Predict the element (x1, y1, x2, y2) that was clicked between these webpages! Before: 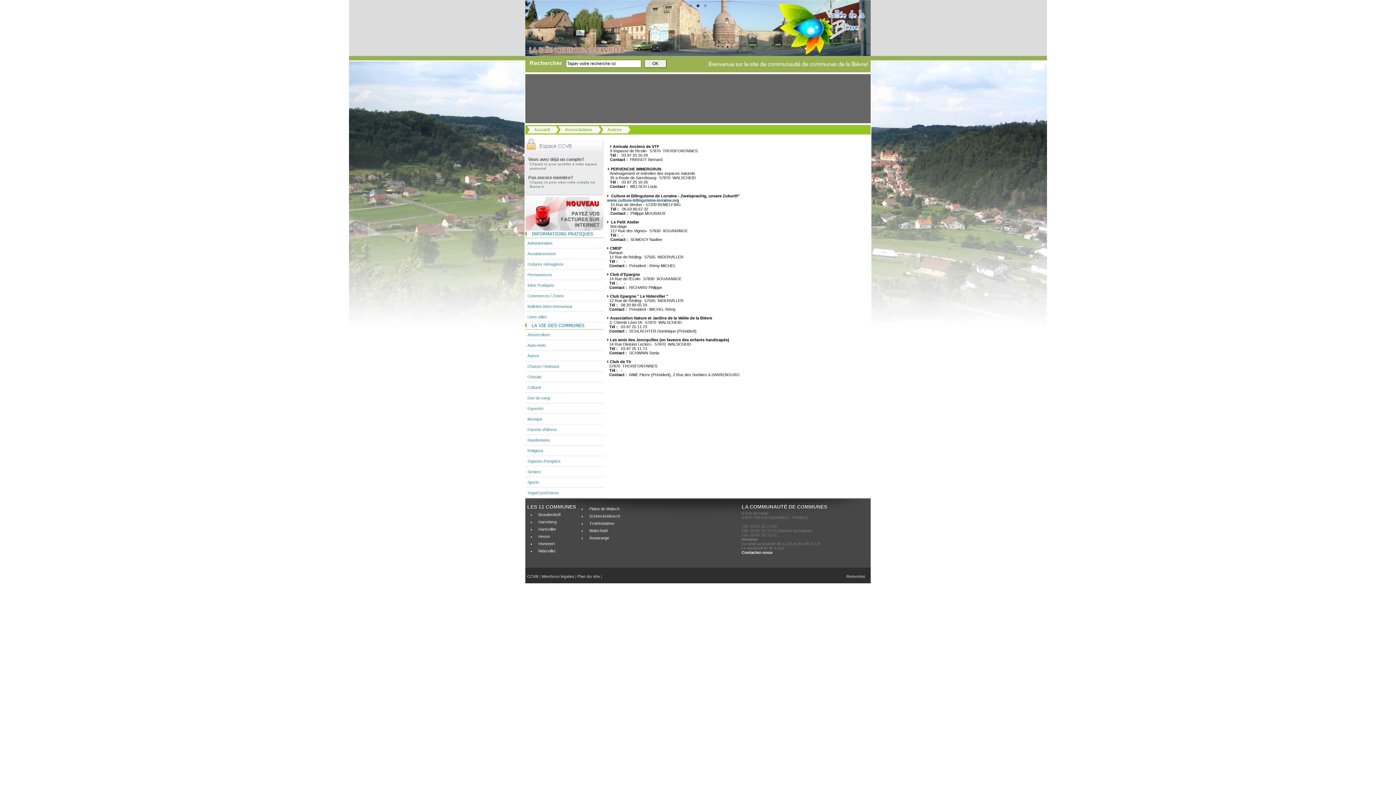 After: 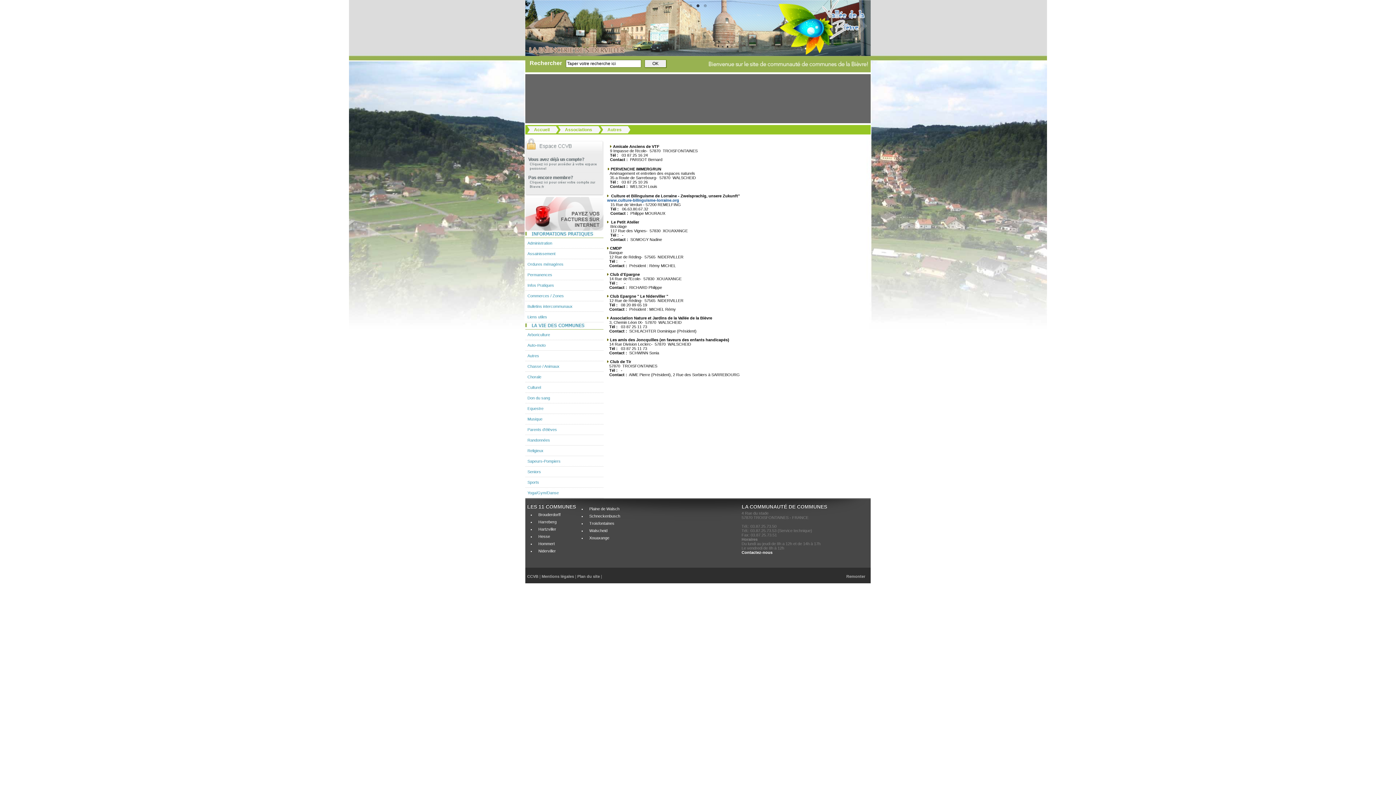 Action: bbox: (525, 227, 603, 231)